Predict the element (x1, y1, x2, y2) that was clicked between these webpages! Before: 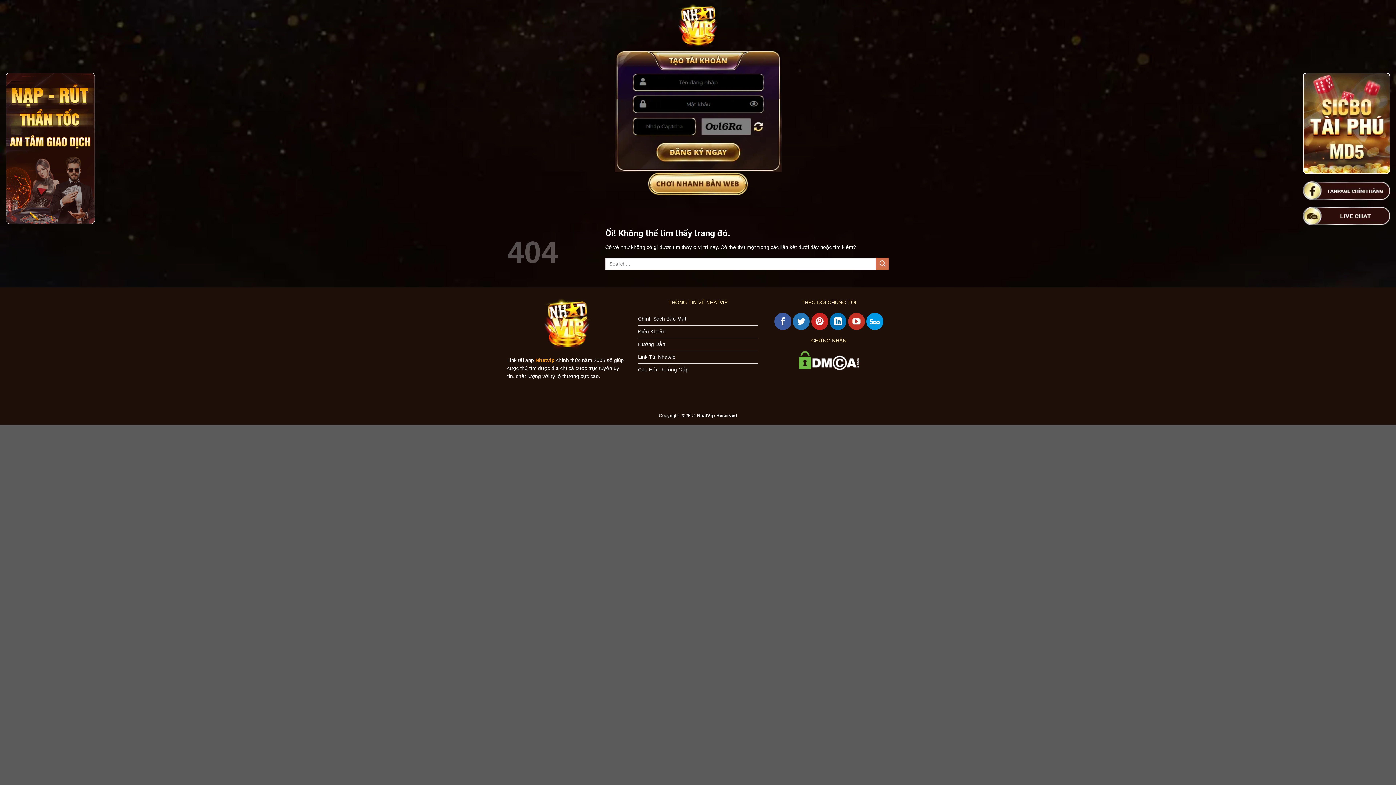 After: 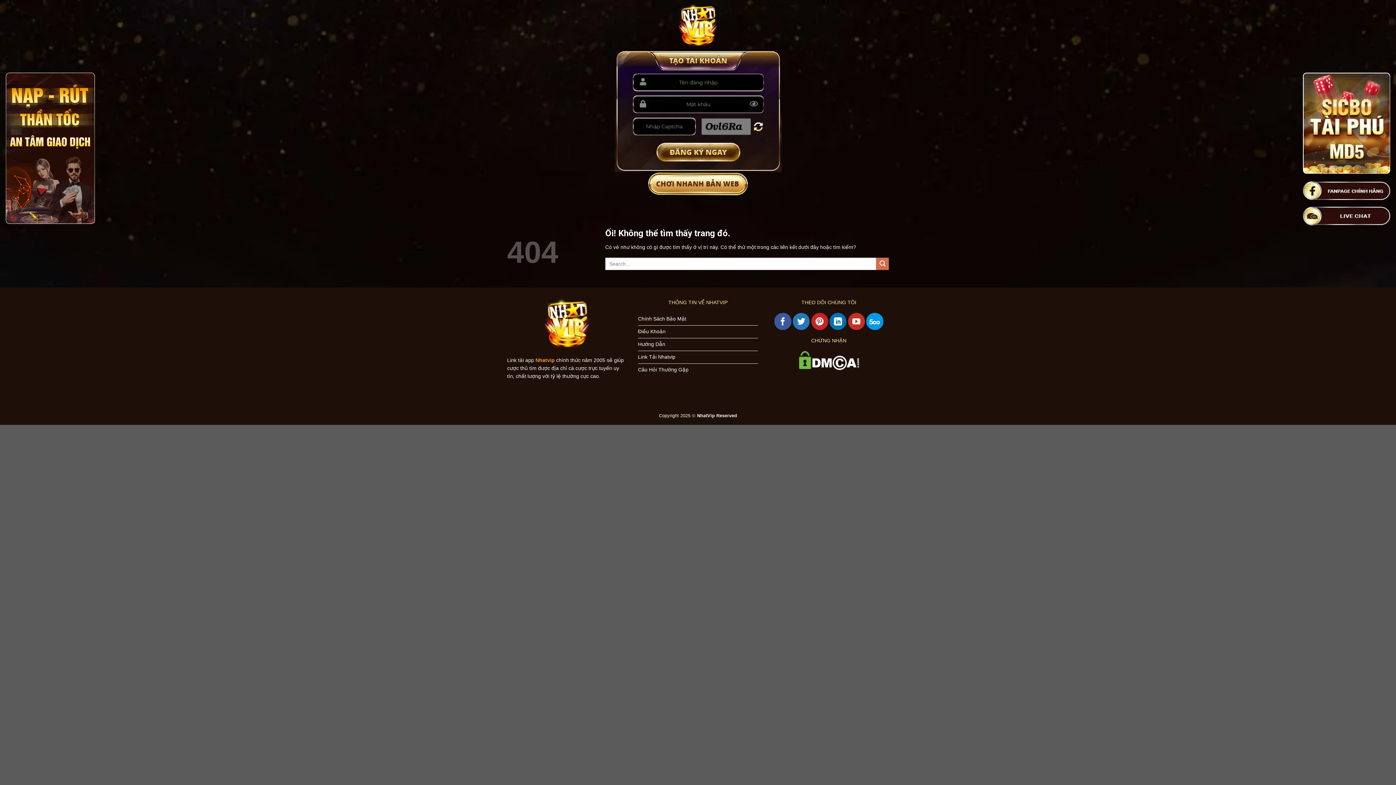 Action: bbox: (614, 107, 781, 113)